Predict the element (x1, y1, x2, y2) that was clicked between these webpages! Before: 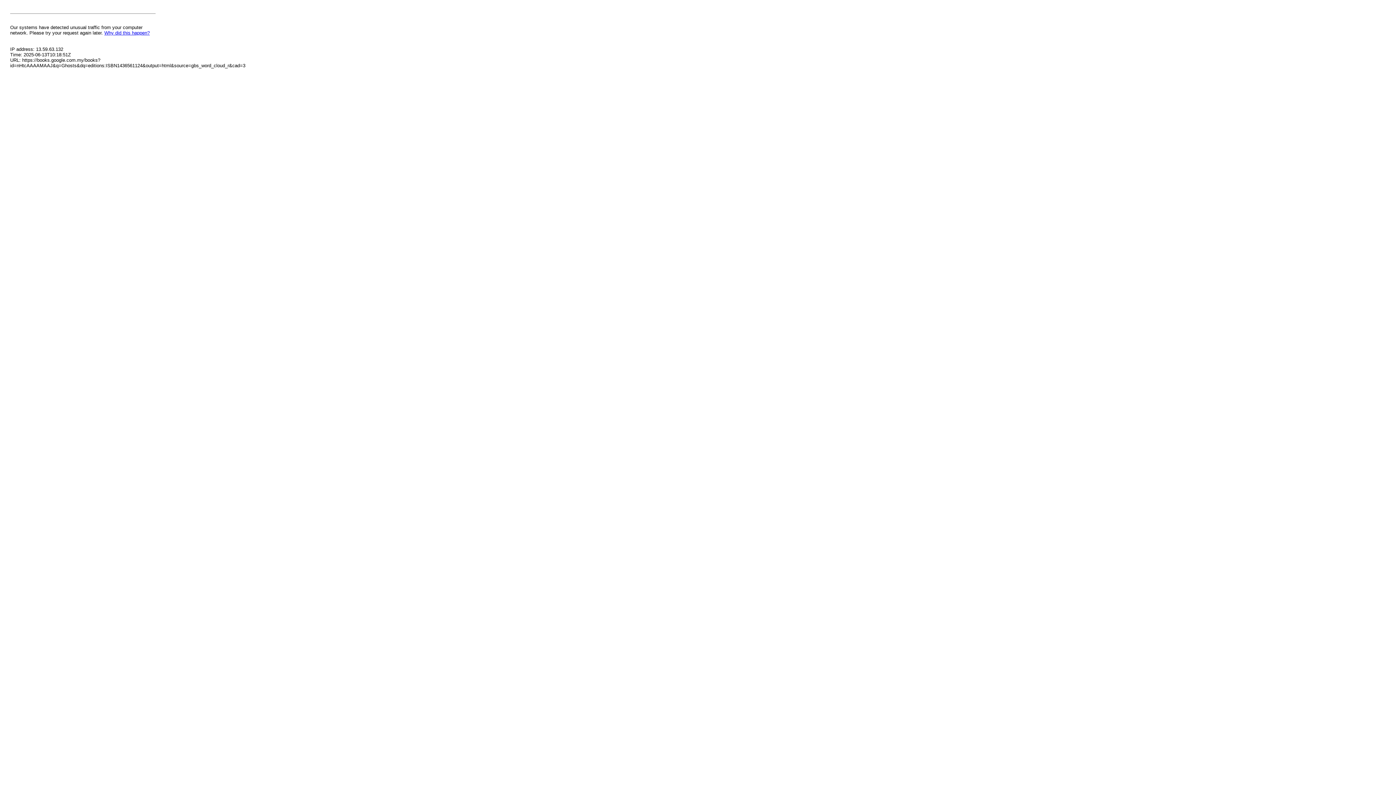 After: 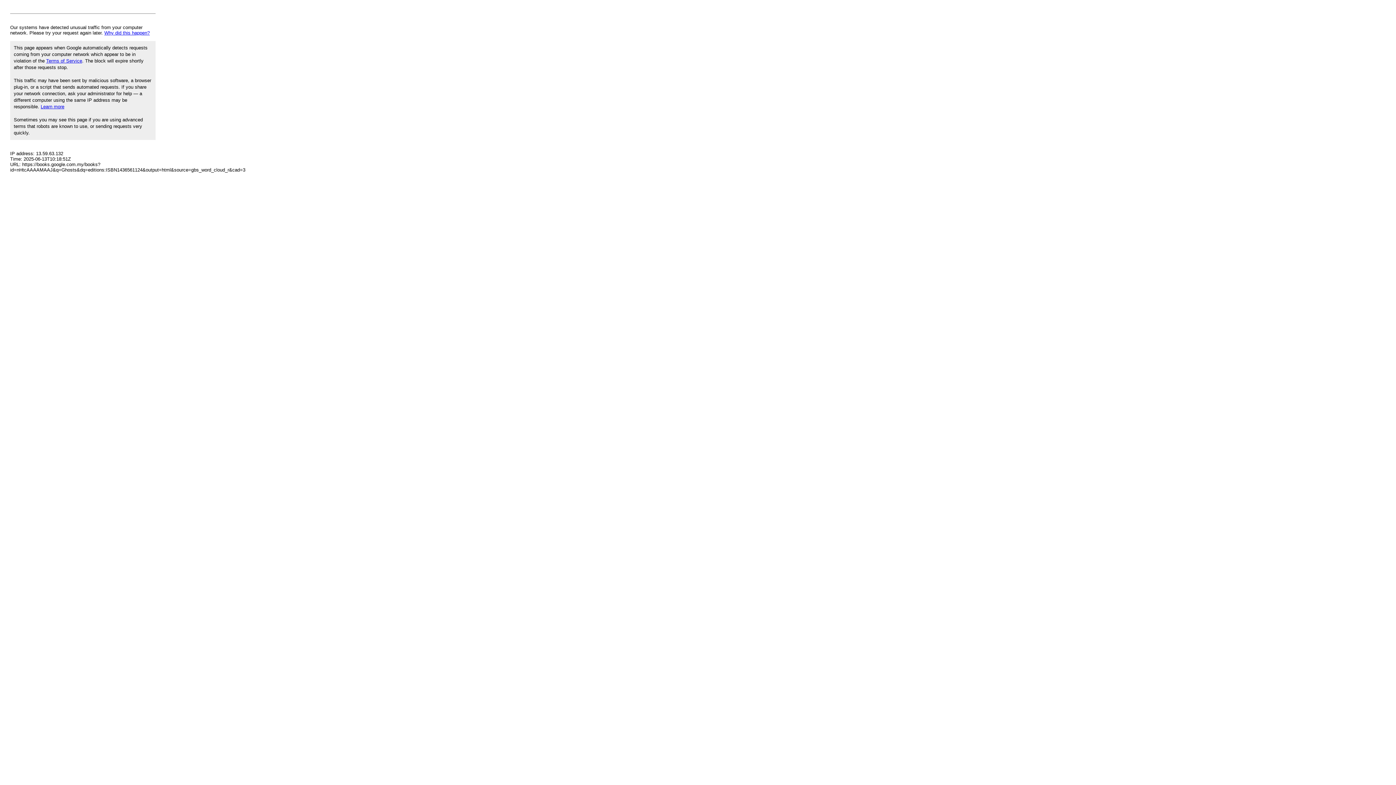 Action: label: Why did this happen? bbox: (104, 30, 149, 35)